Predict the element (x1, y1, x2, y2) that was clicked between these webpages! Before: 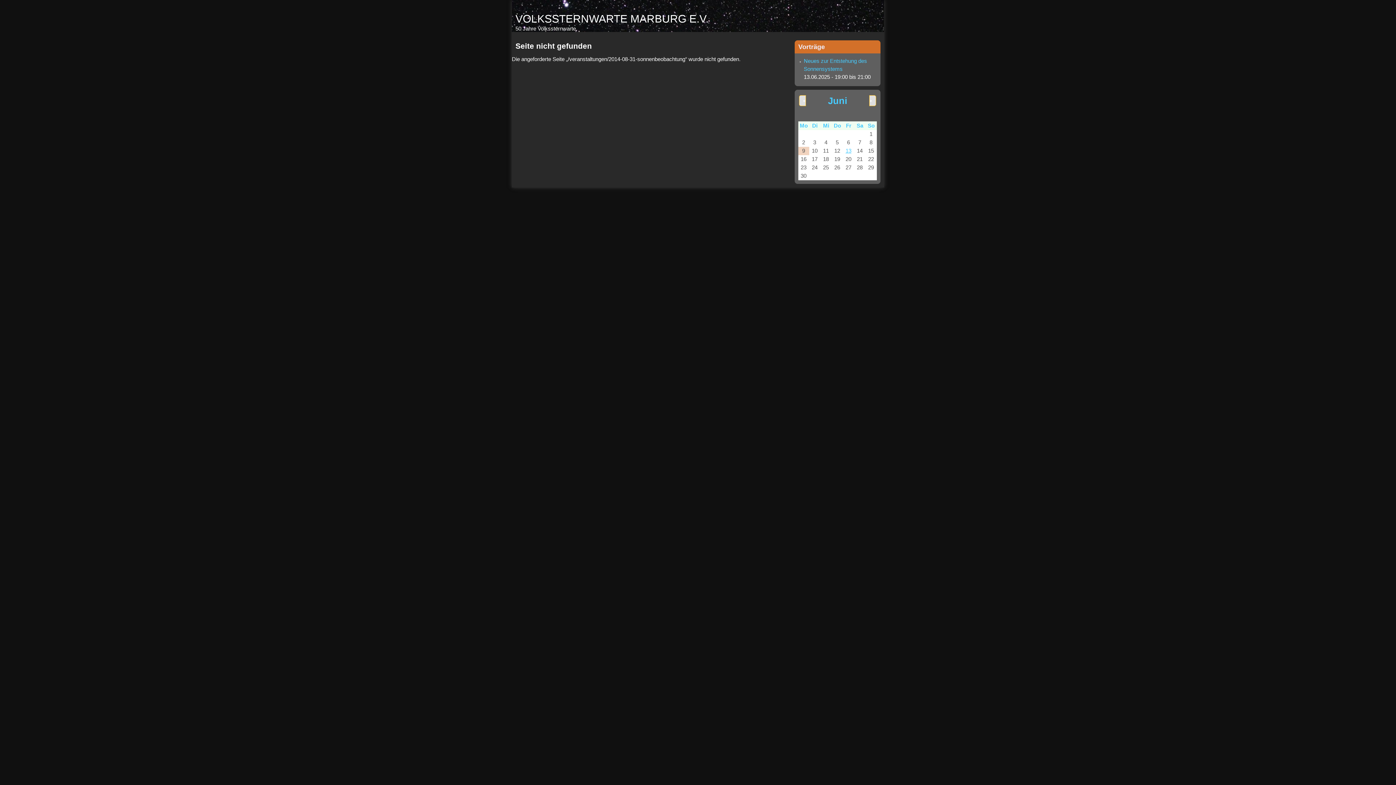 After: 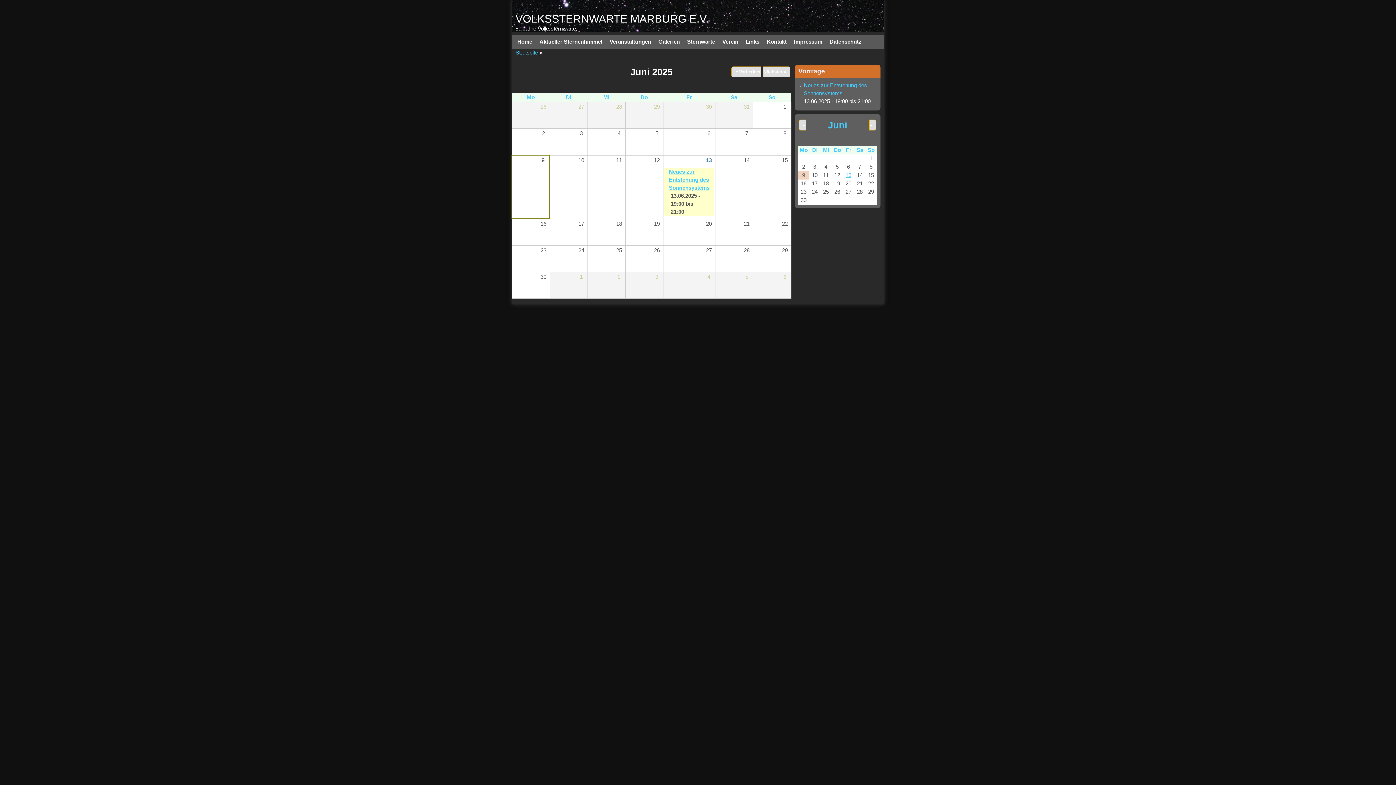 Action: label: Juni bbox: (828, 95, 847, 105)